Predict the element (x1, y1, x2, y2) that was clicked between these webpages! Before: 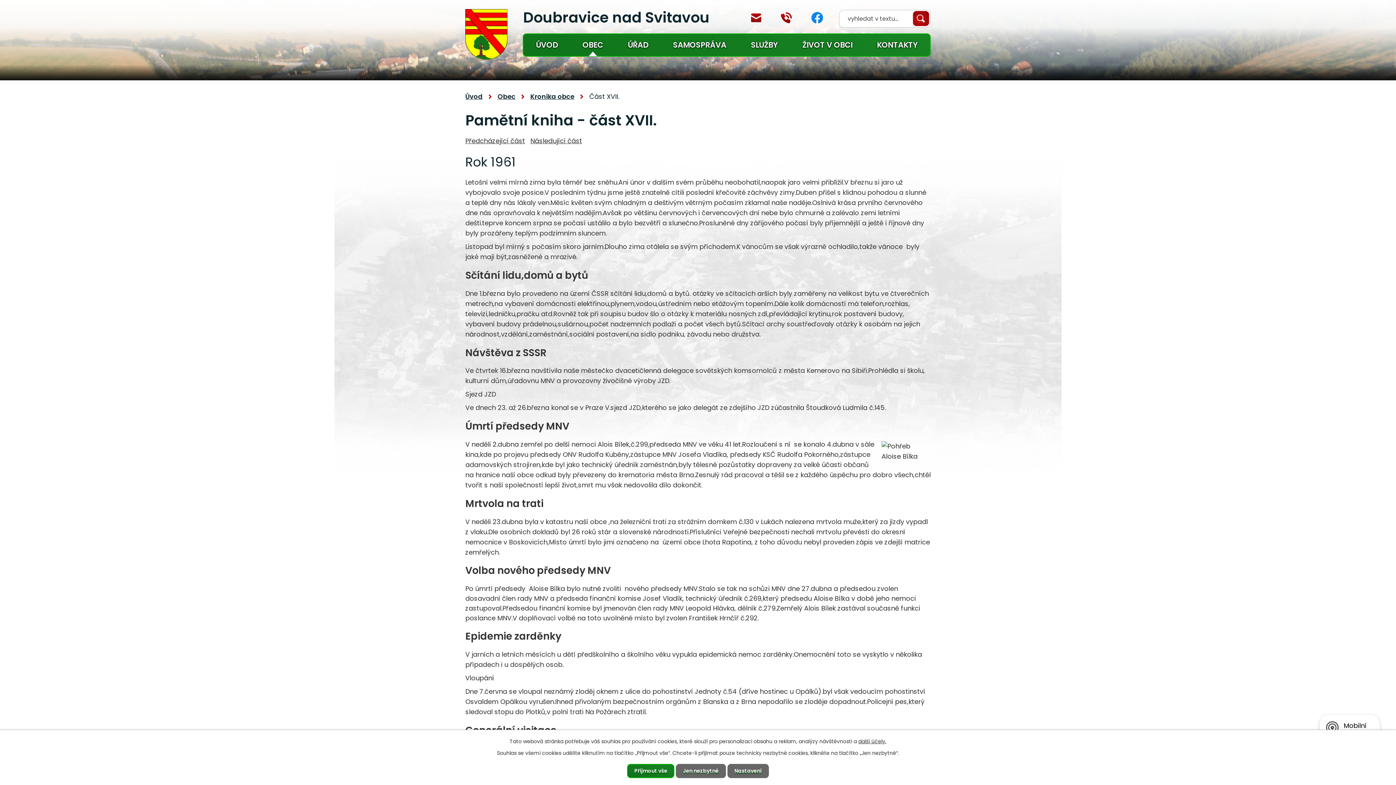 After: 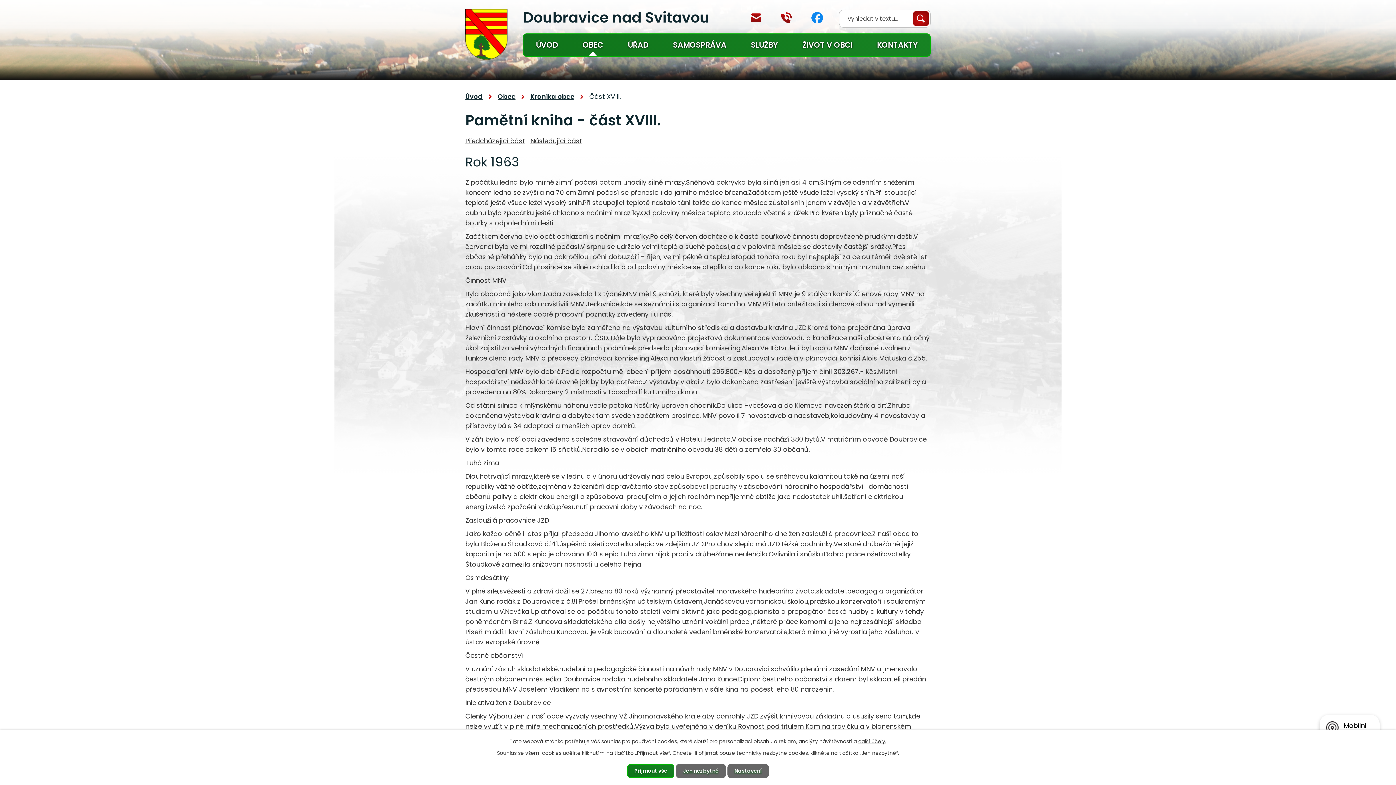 Action: label: Následující část bbox: (530, 136, 582, 145)